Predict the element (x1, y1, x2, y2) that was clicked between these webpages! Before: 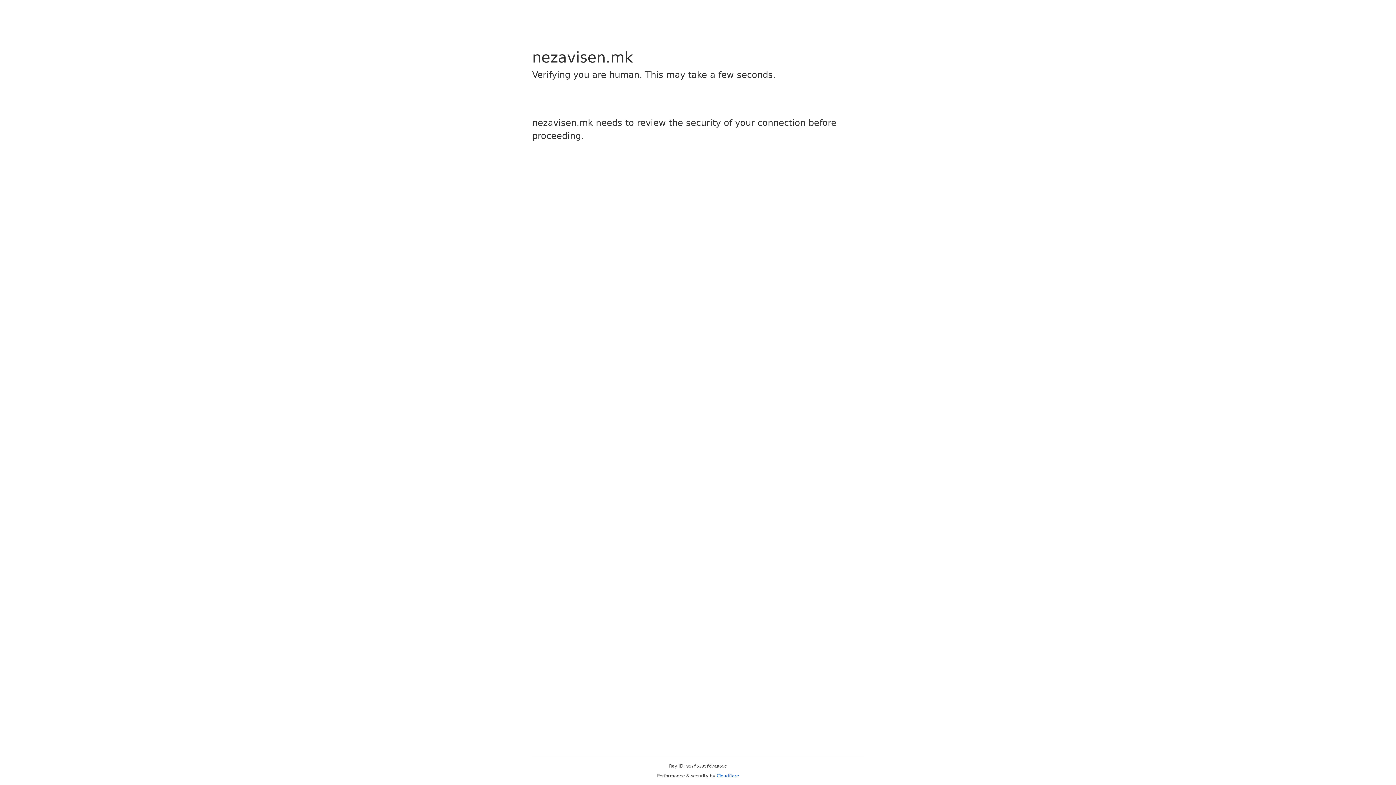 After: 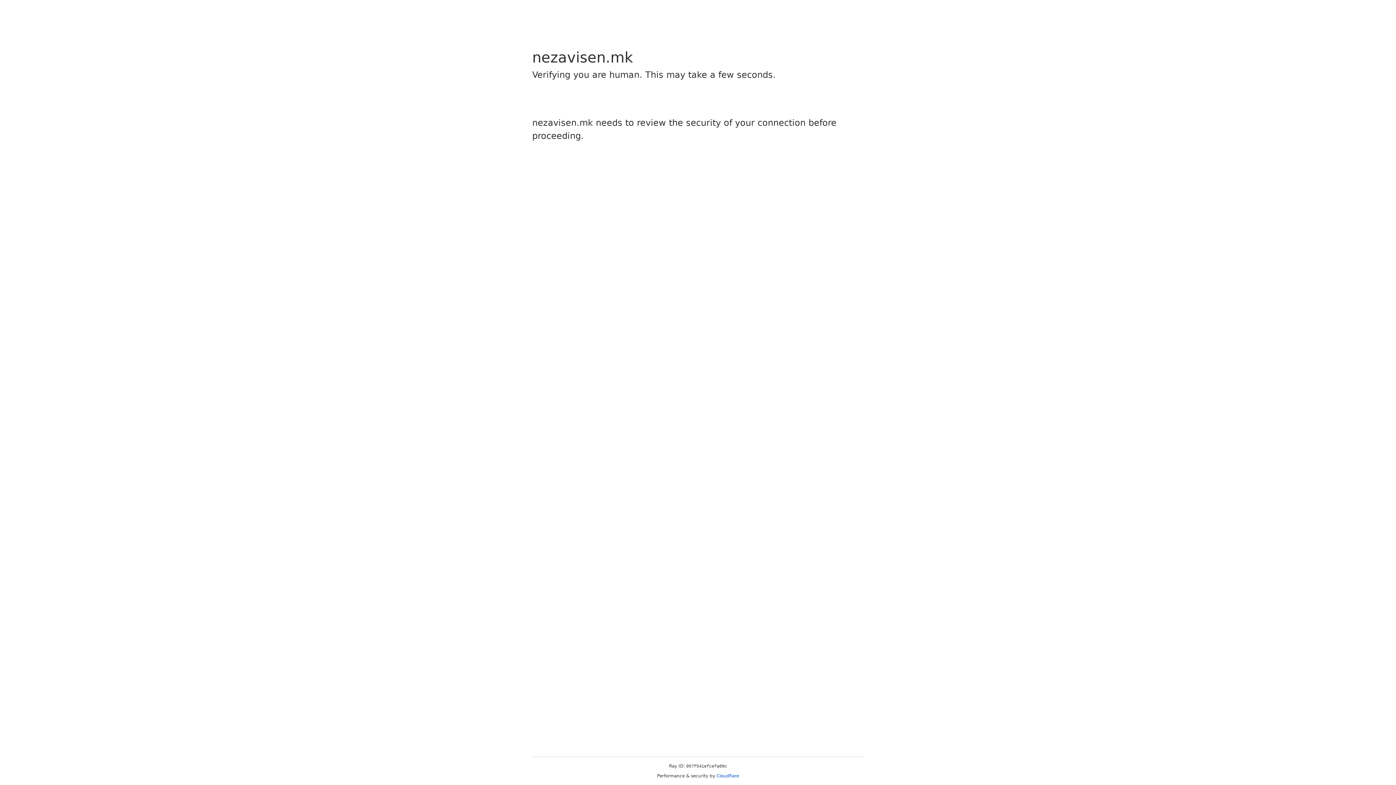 Action: bbox: (716, 773, 739, 778) label: Cloudflare